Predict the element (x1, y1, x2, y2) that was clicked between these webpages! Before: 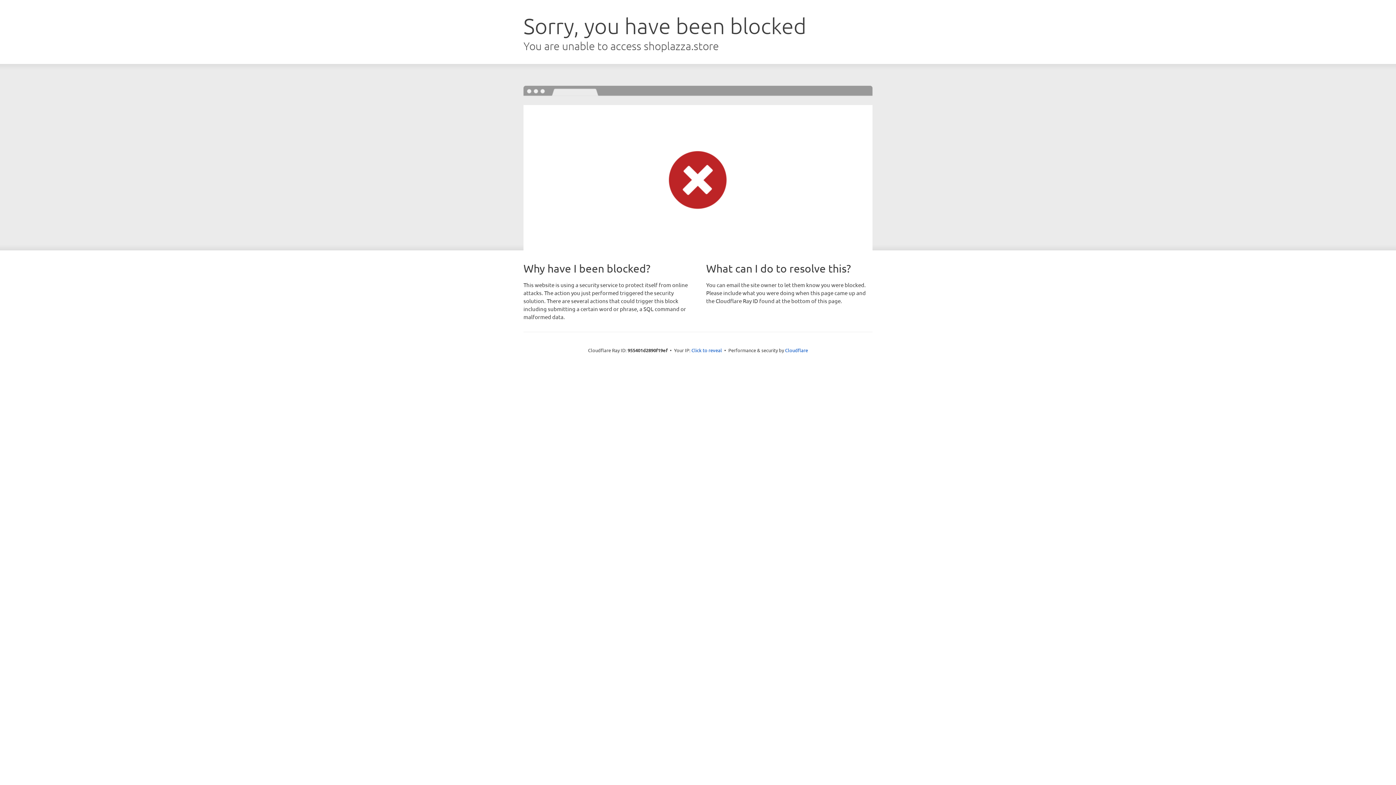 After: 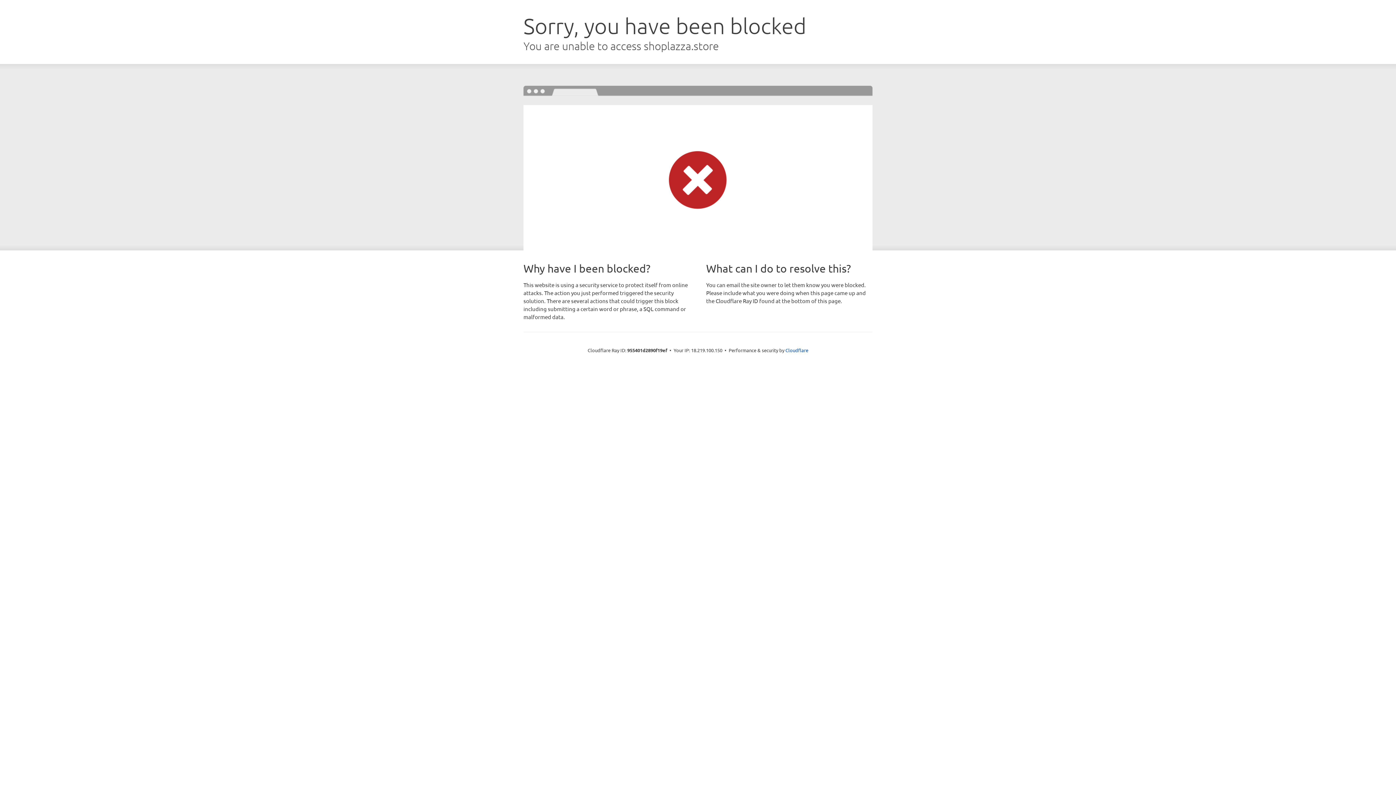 Action: label: Click to reveal bbox: (691, 346, 722, 353)